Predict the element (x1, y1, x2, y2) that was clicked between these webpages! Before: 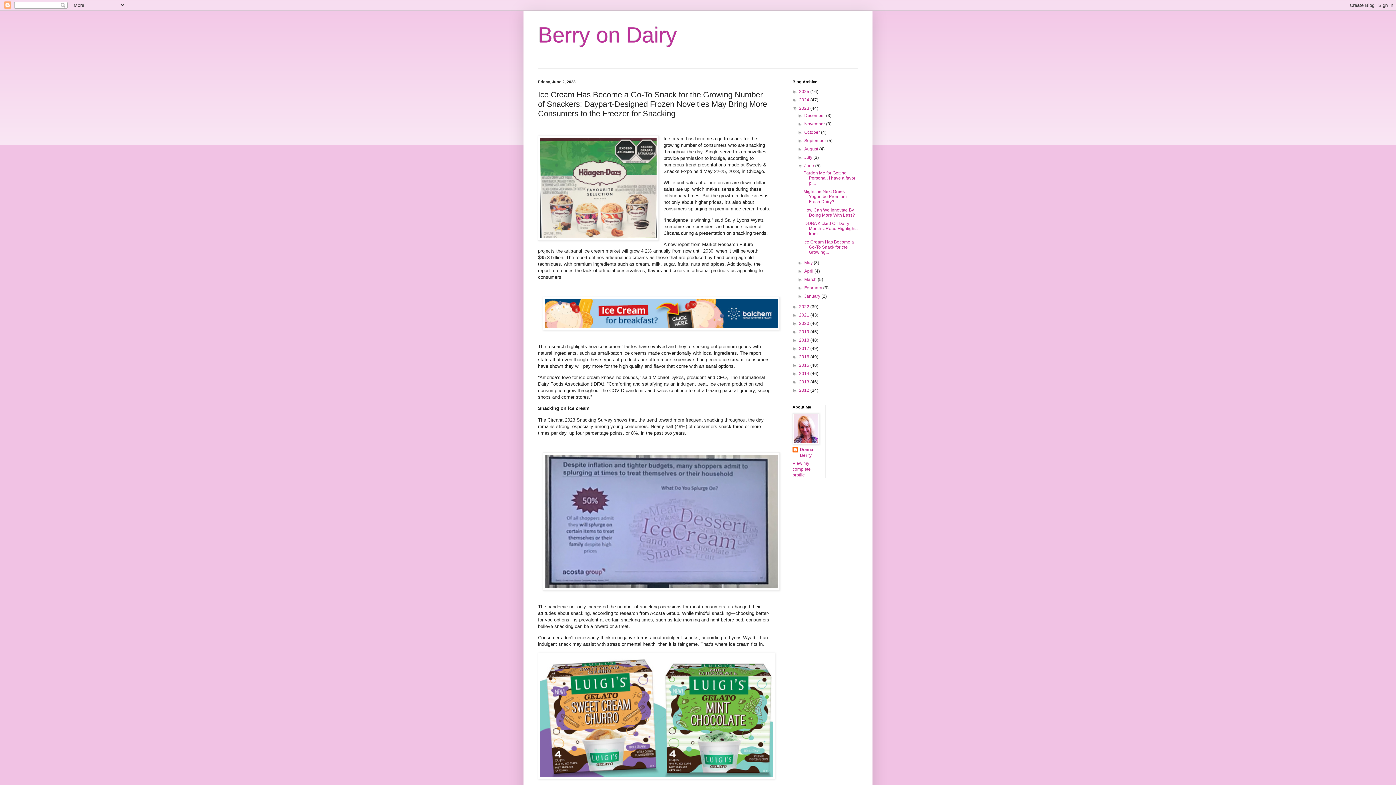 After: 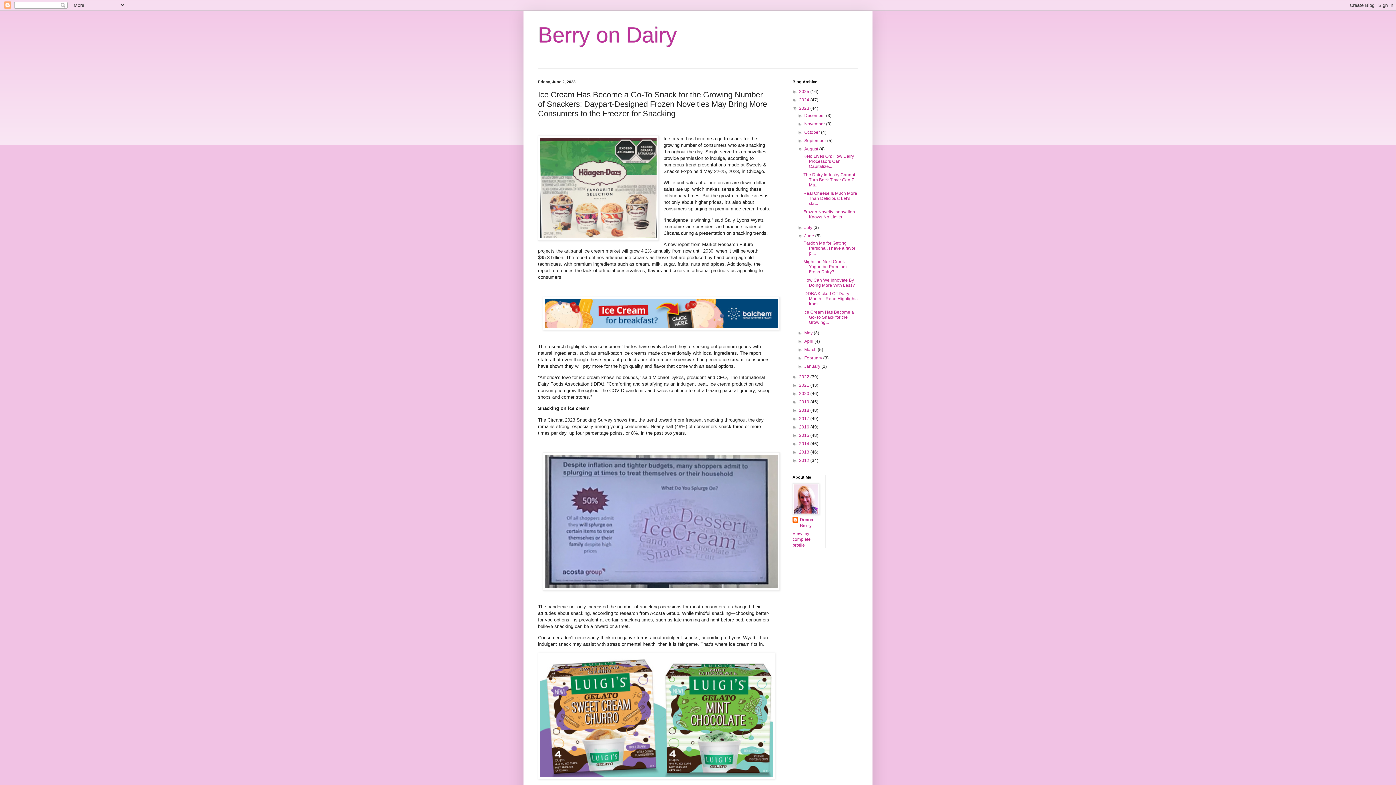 Action: bbox: (797, 146, 804, 151) label: ►  